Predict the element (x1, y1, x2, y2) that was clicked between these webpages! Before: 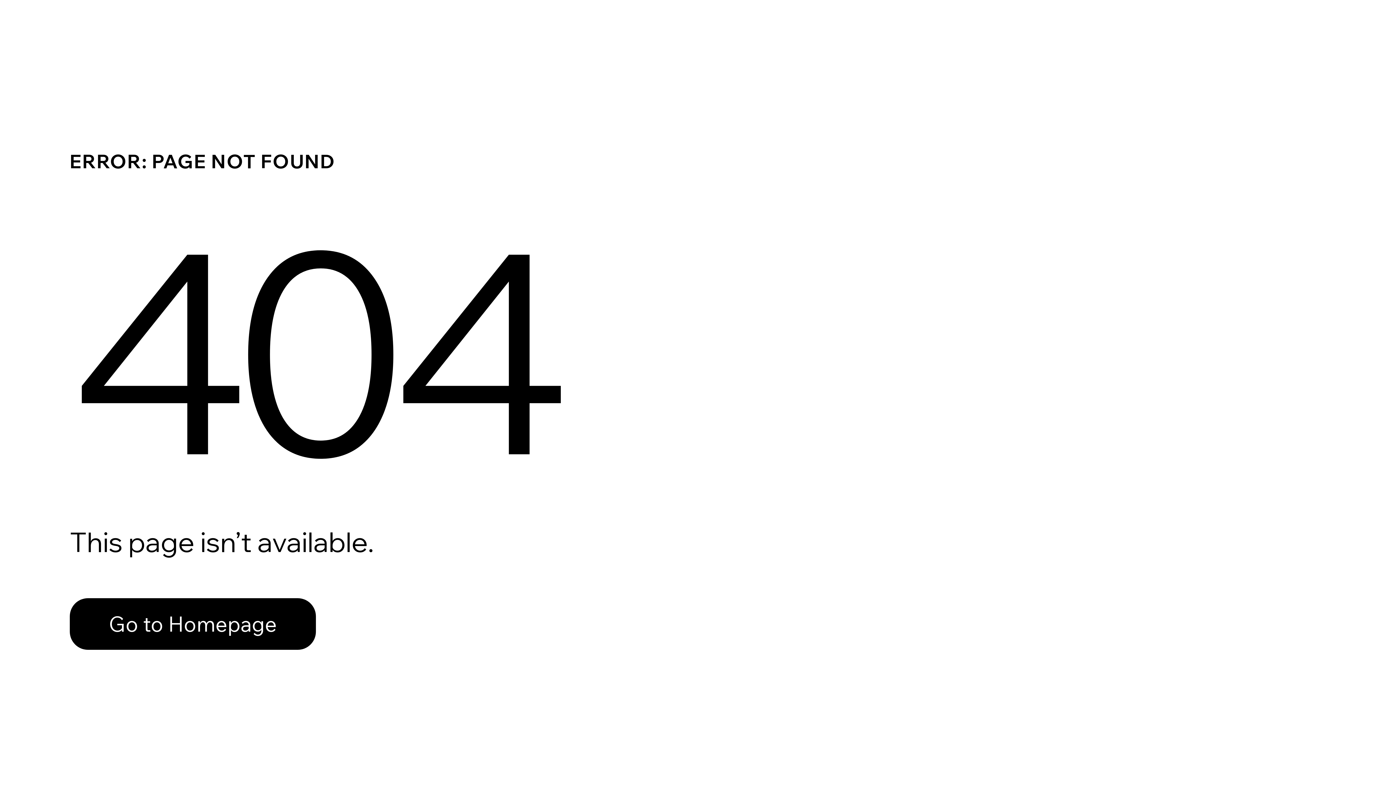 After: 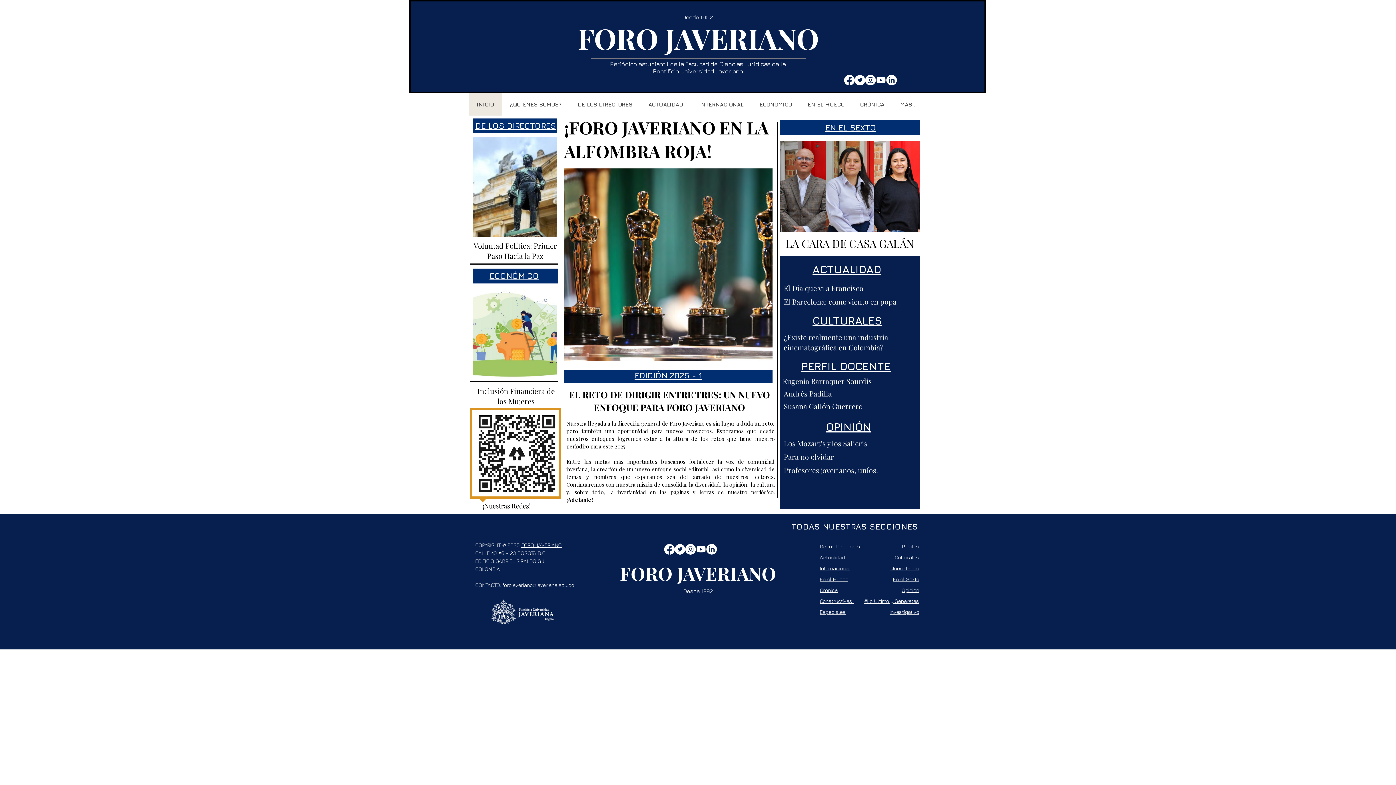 Action: label: Go to Homepage bbox: (69, 598, 316, 650)